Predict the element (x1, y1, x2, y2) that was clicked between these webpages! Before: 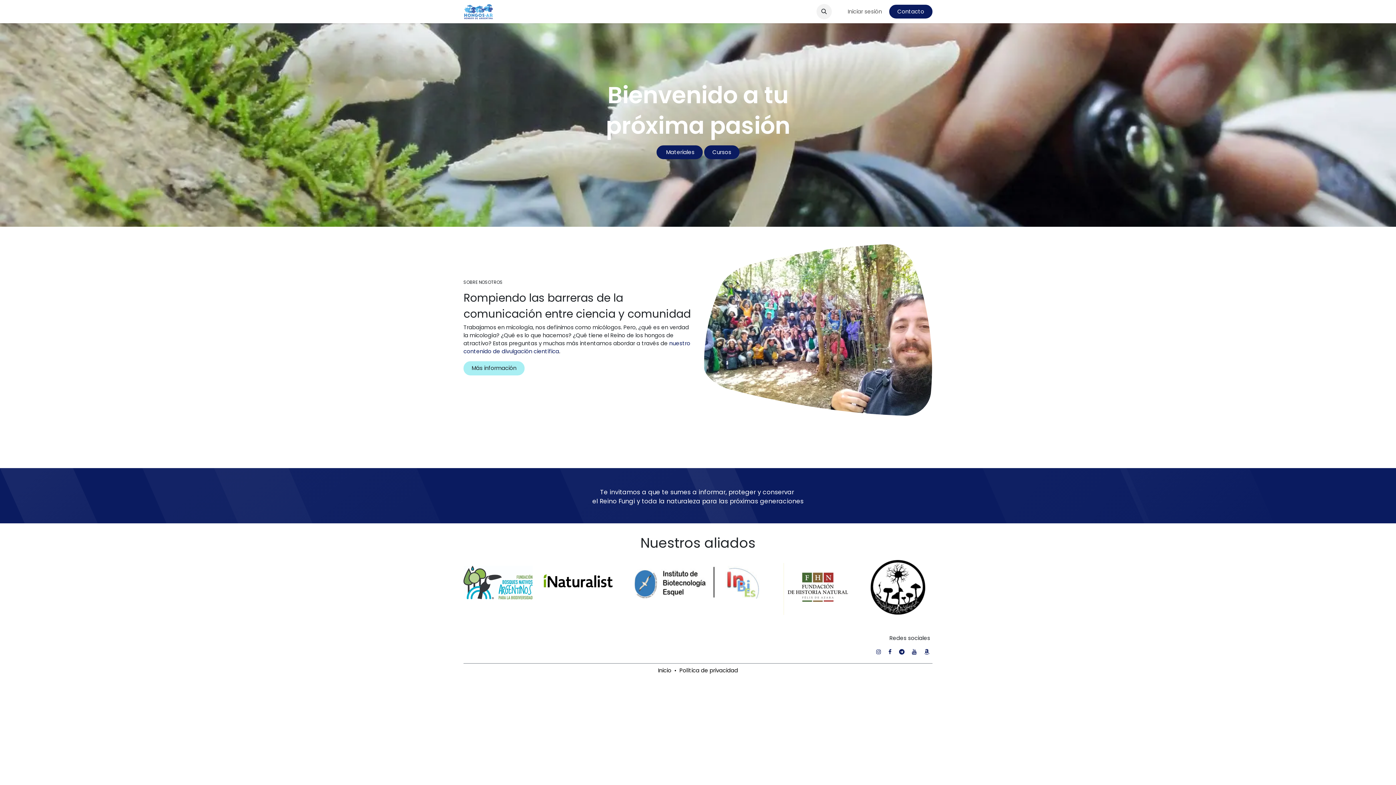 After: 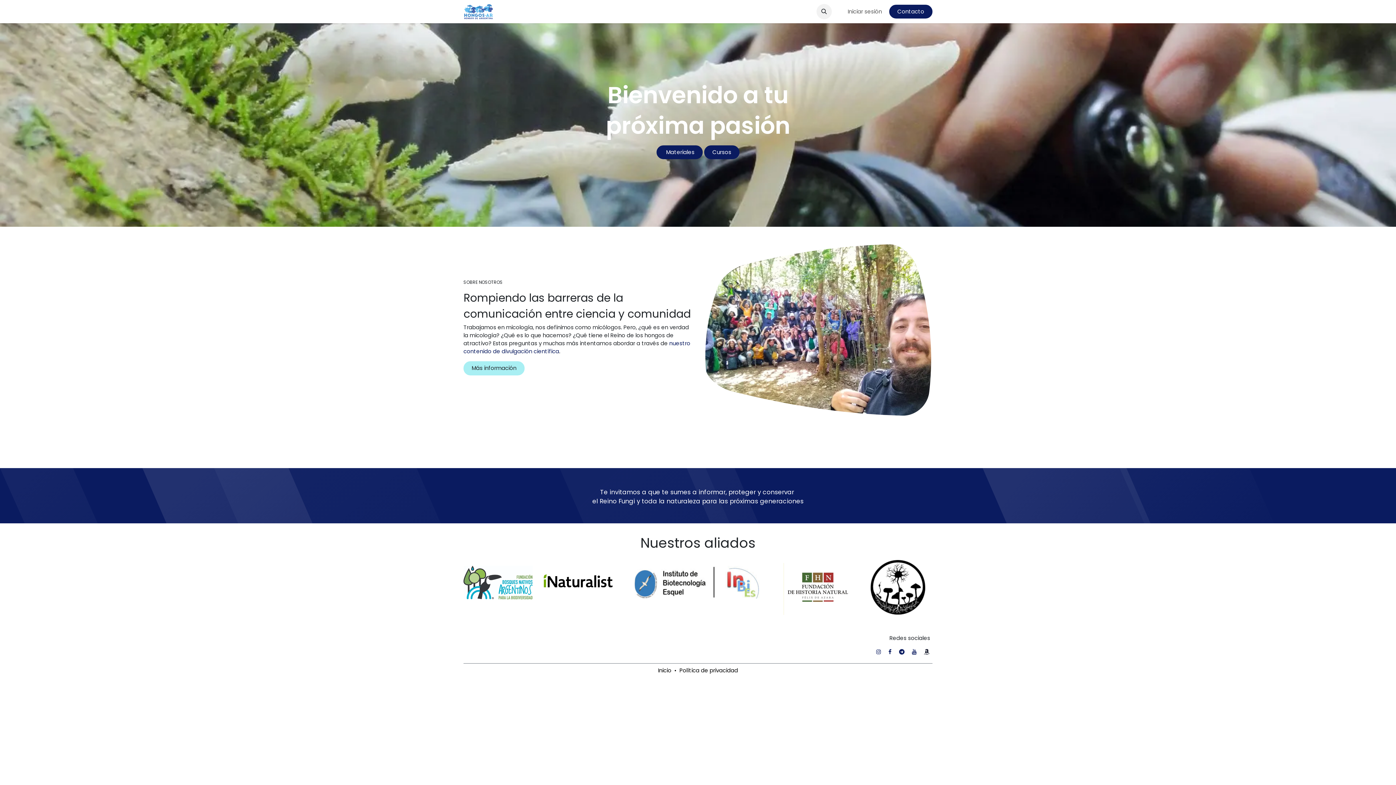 Action: bbox: (922, 647, 931, 656) label: amazon